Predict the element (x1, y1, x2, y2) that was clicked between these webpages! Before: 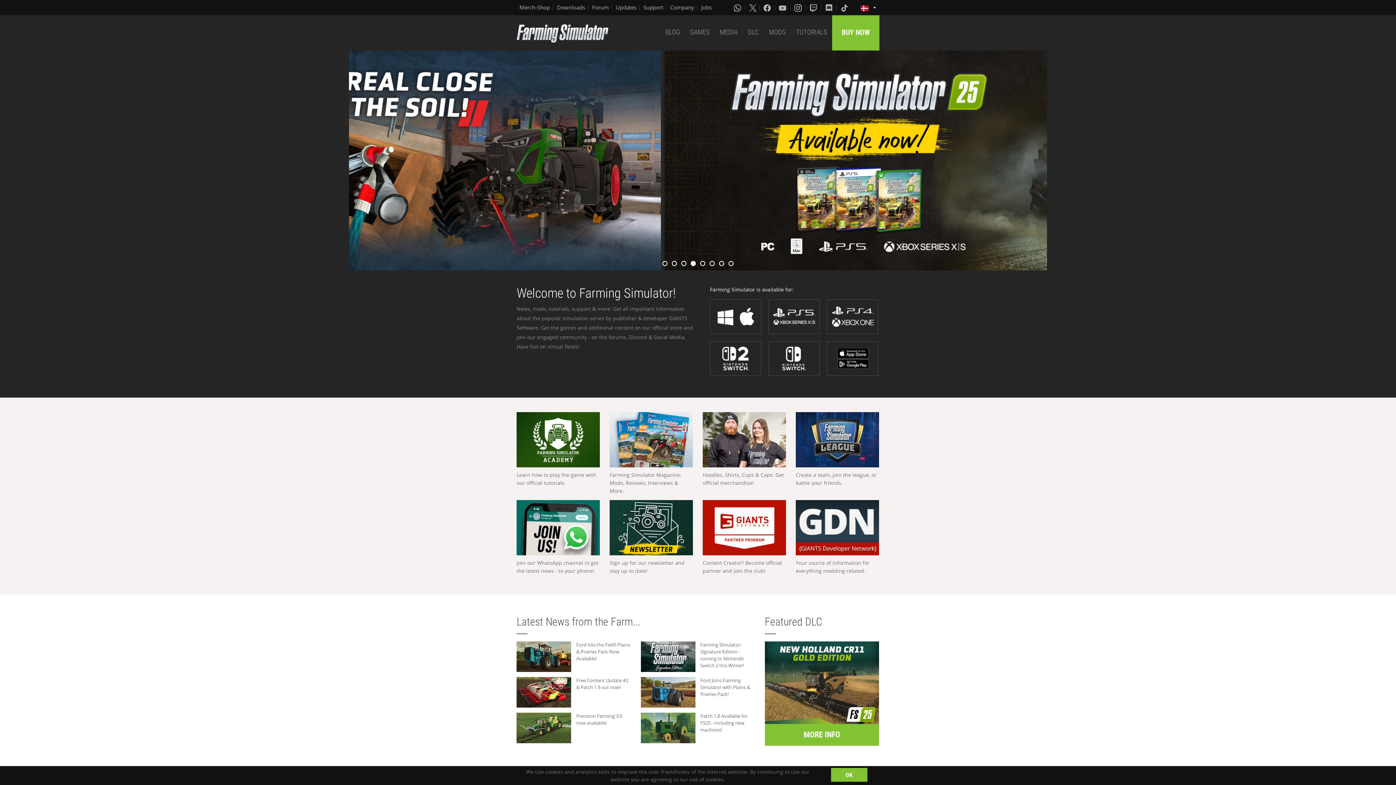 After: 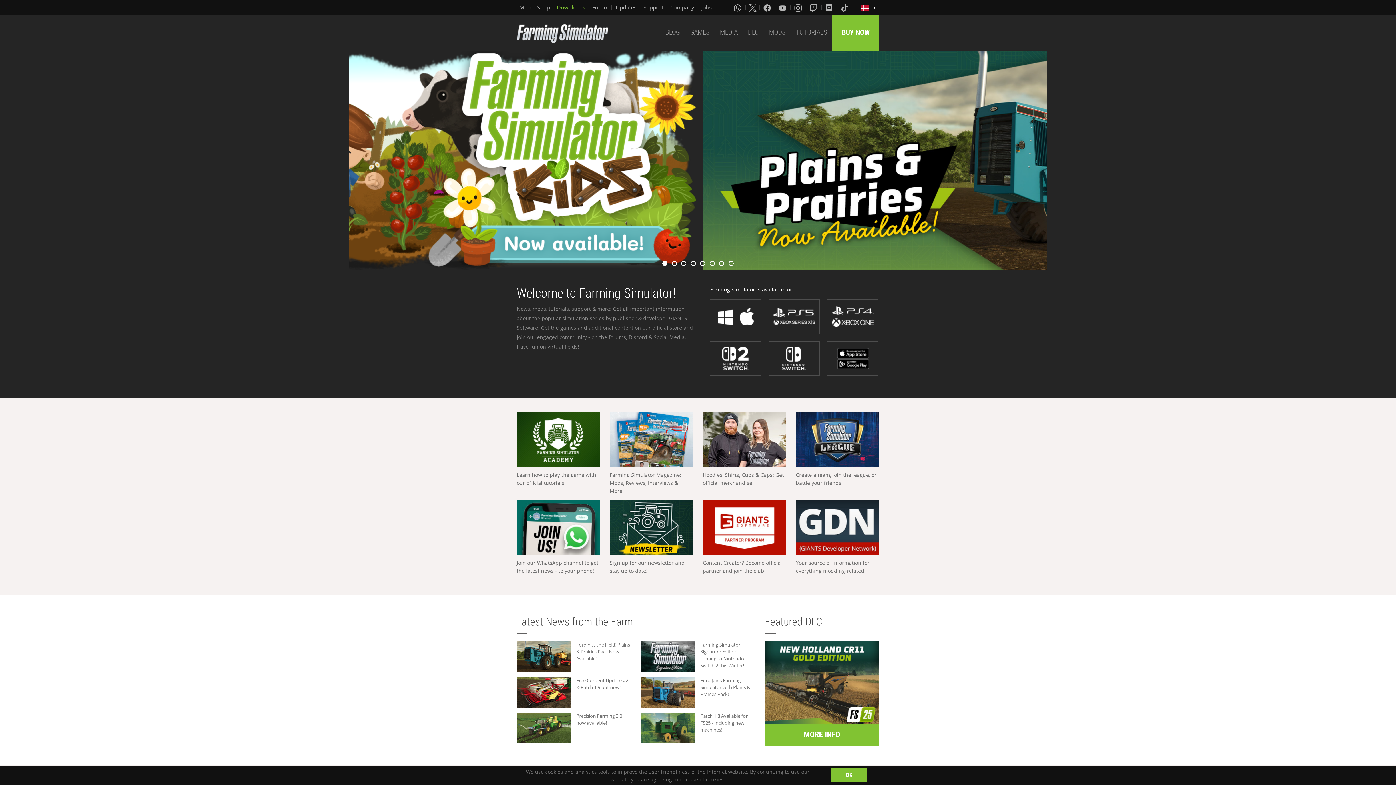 Action: label: Downloads bbox: (557, 3, 585, 11)